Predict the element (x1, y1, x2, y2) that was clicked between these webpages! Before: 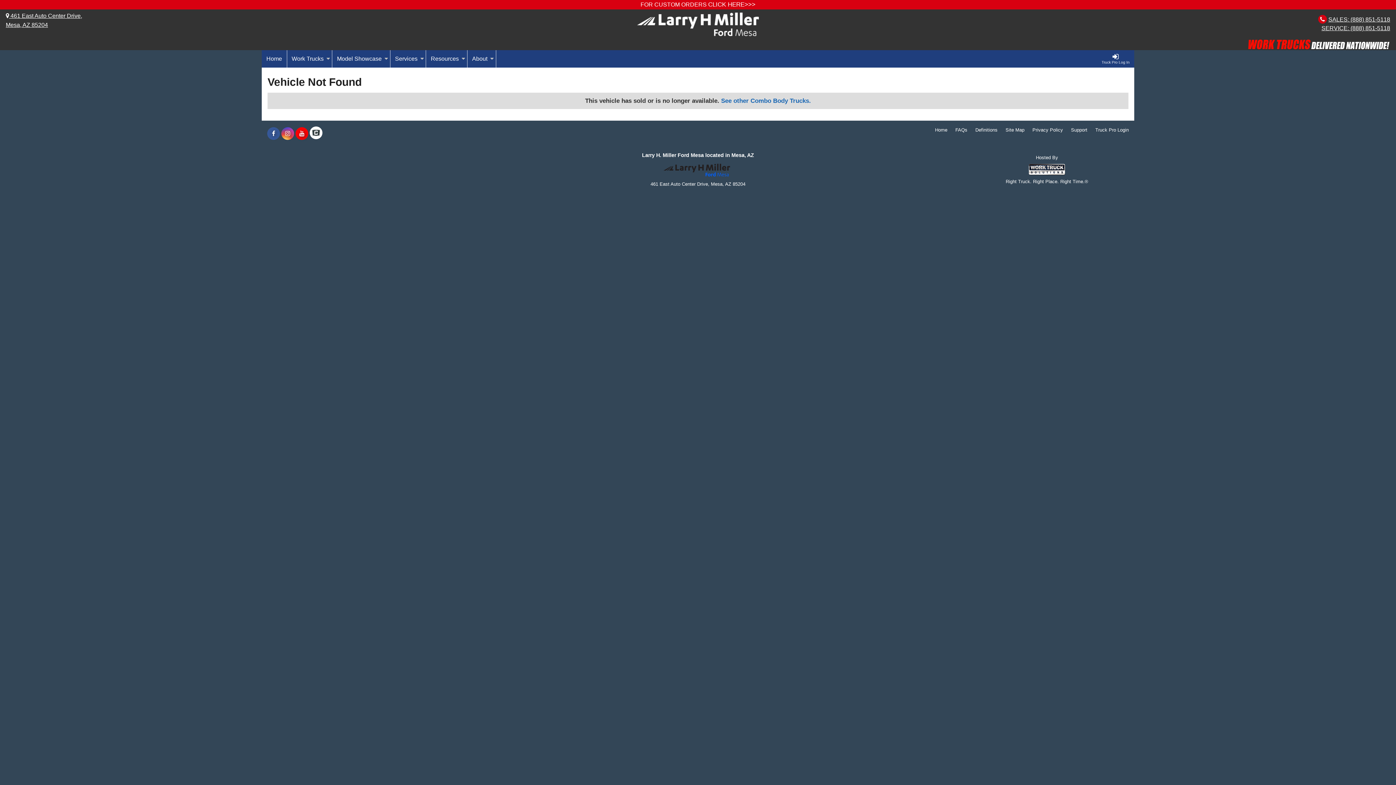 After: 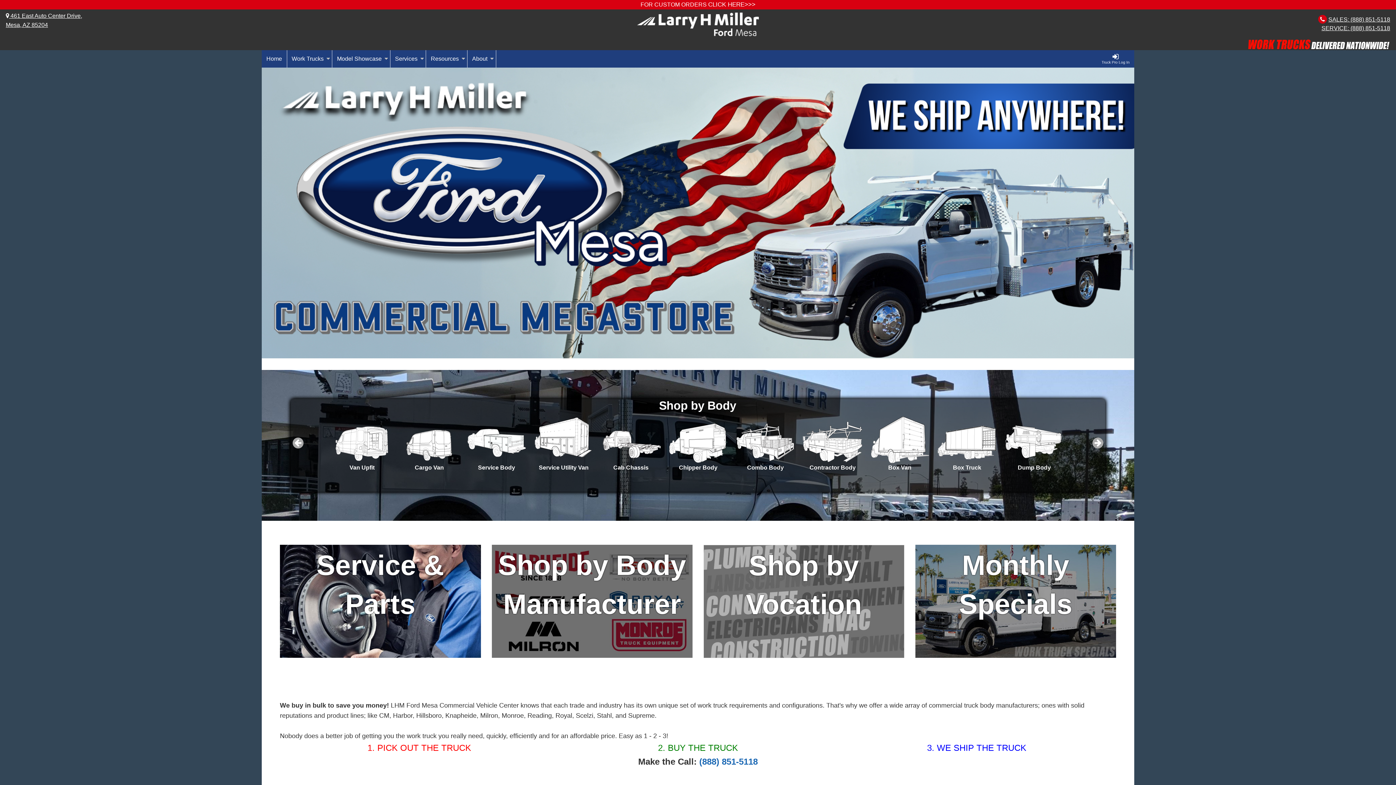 Action: label: Home bbox: (261, 50, 287, 67)